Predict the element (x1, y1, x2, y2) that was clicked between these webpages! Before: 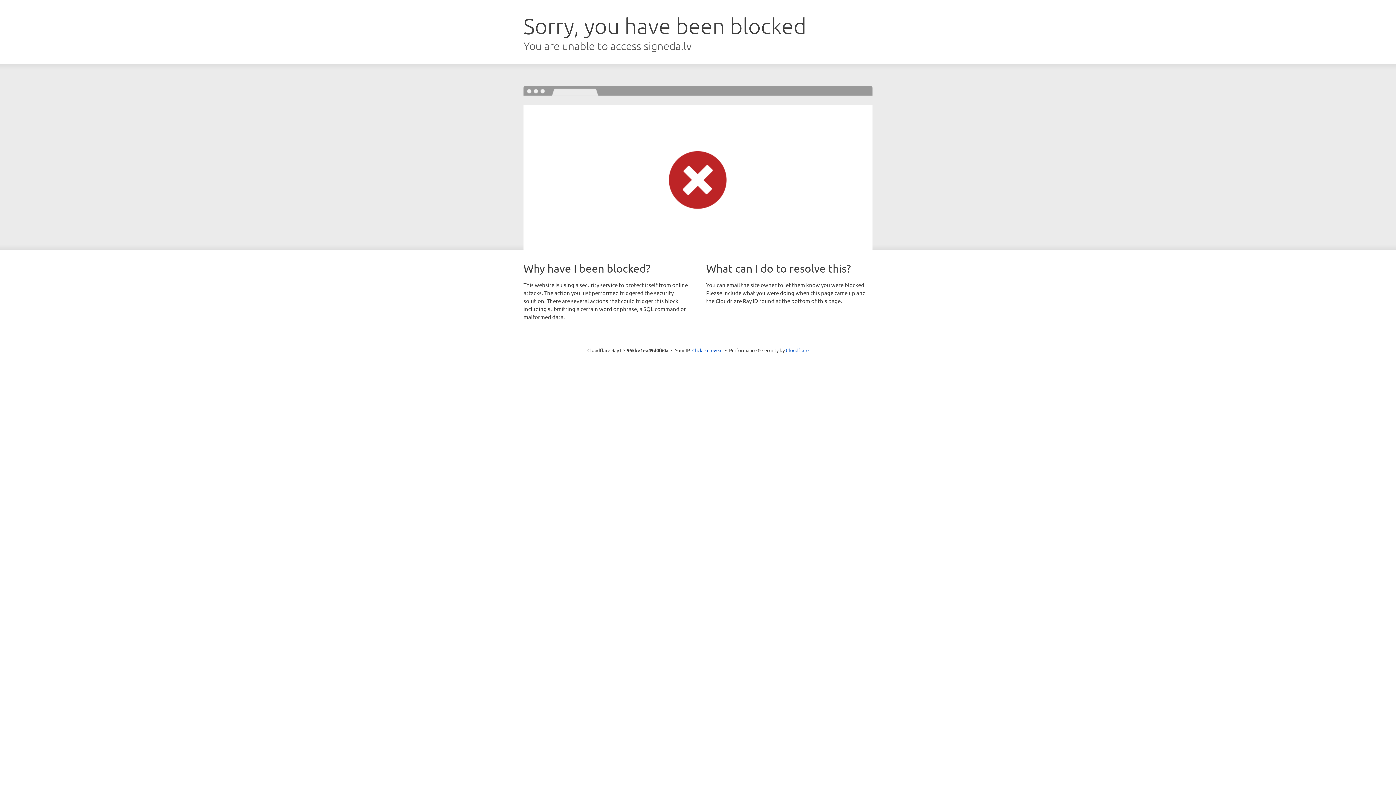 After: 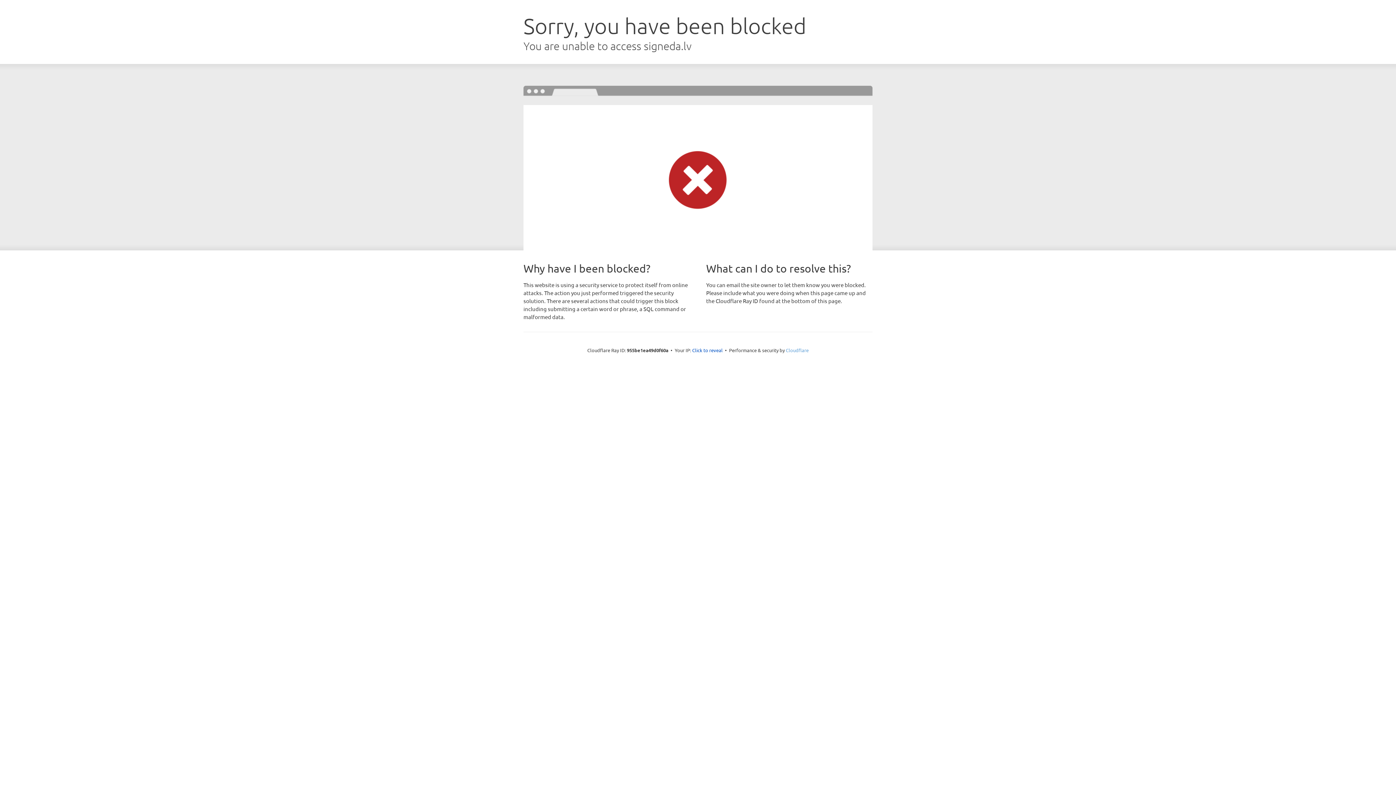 Action: label: Cloudflare bbox: (786, 347, 808, 353)